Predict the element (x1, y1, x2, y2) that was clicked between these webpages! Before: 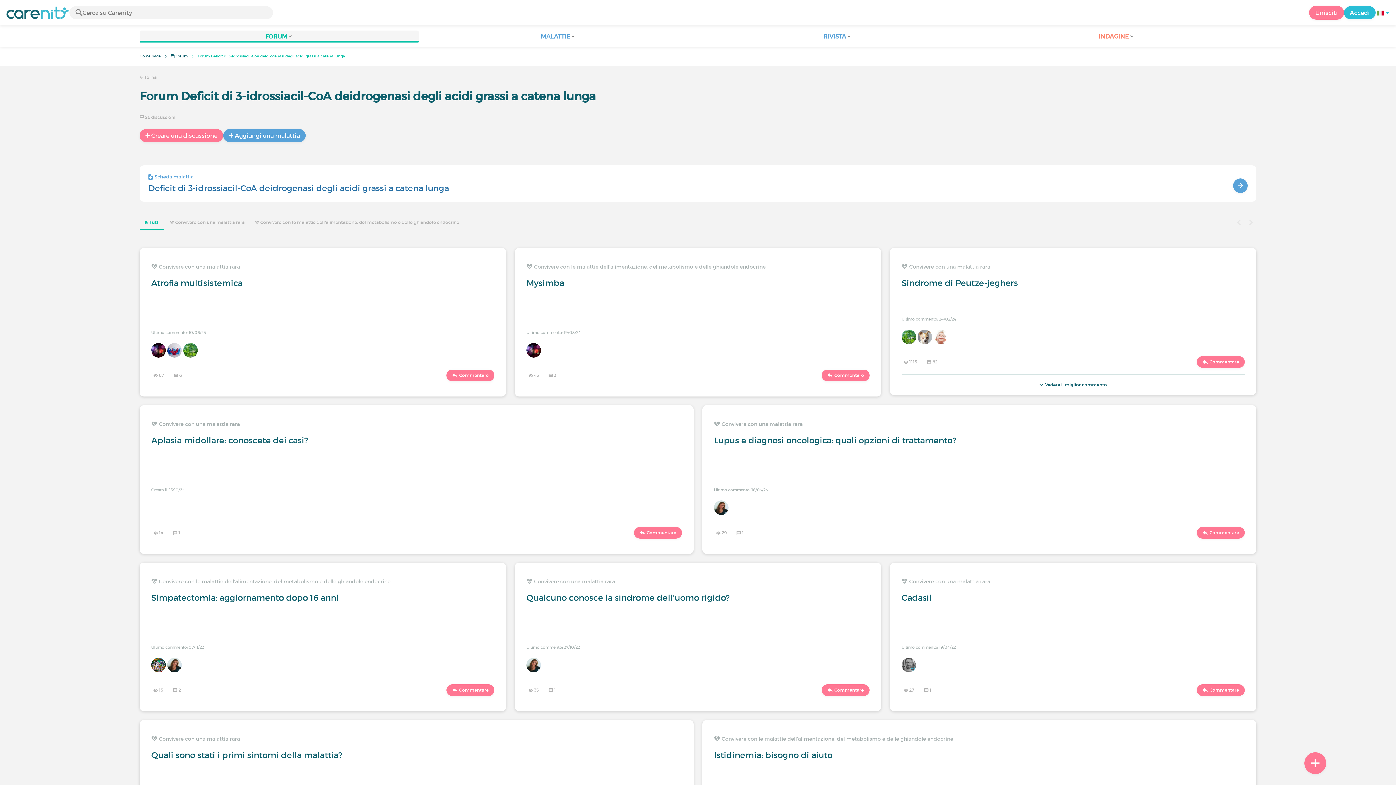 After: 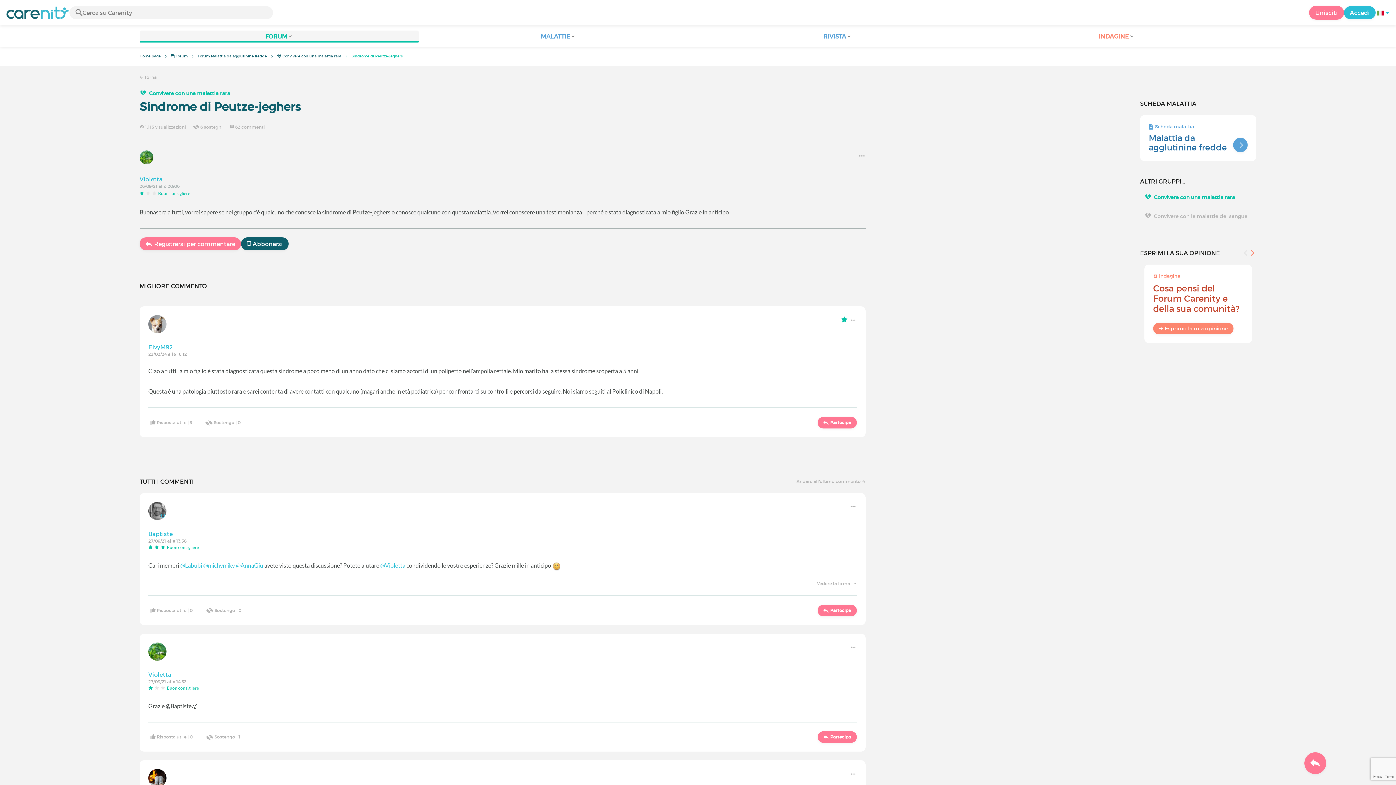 Action: label: Commentare bbox: (1197, 356, 1245, 368)